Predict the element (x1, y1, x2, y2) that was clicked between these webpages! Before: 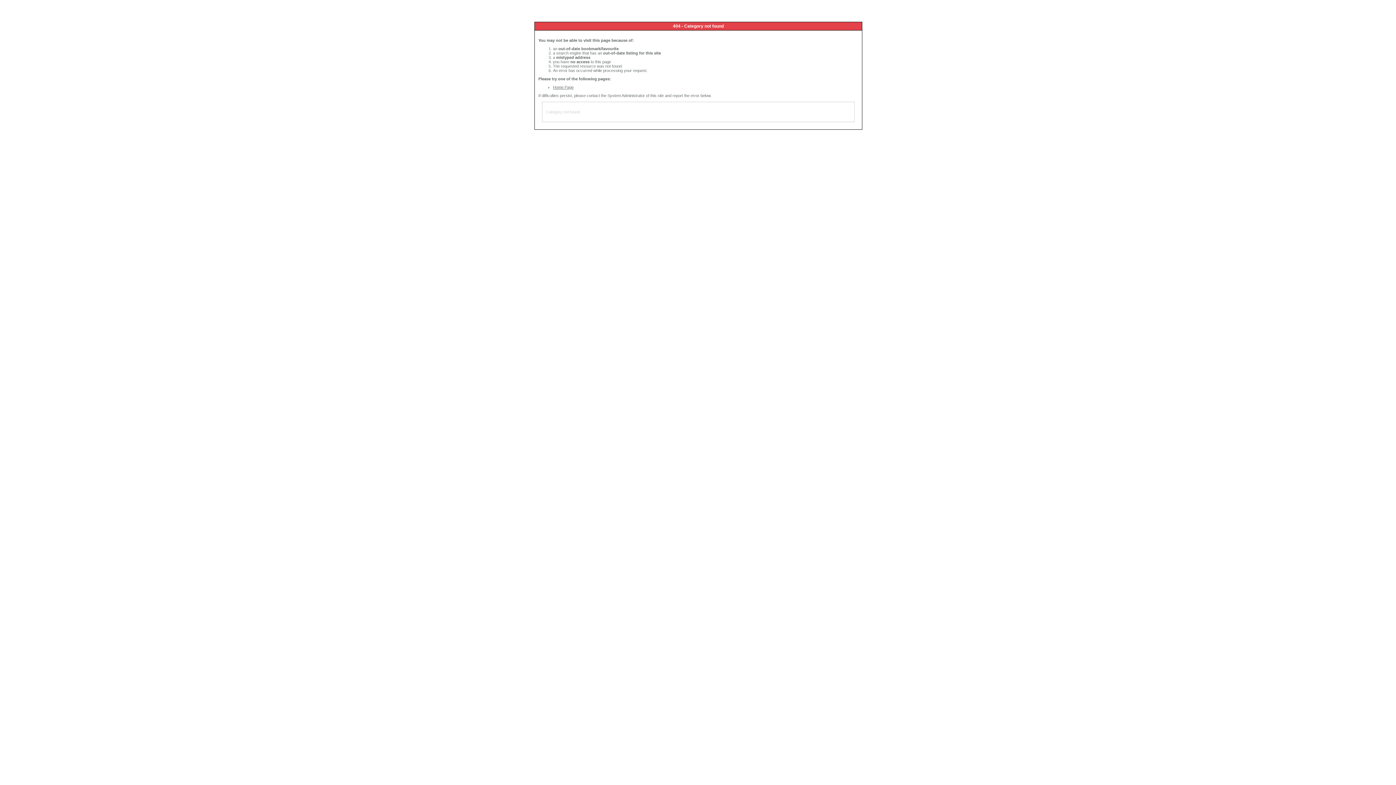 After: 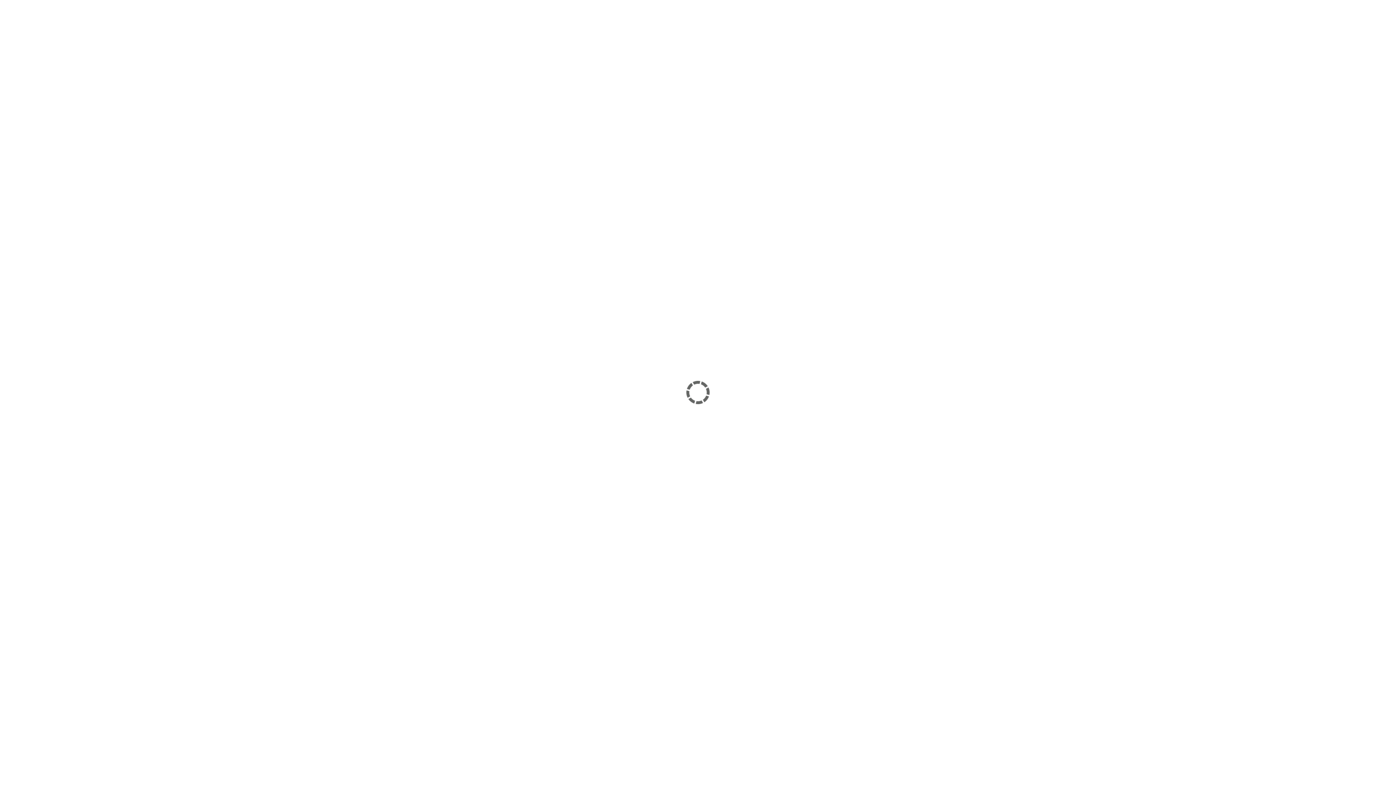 Action: bbox: (553, 85, 573, 89) label: Home Page